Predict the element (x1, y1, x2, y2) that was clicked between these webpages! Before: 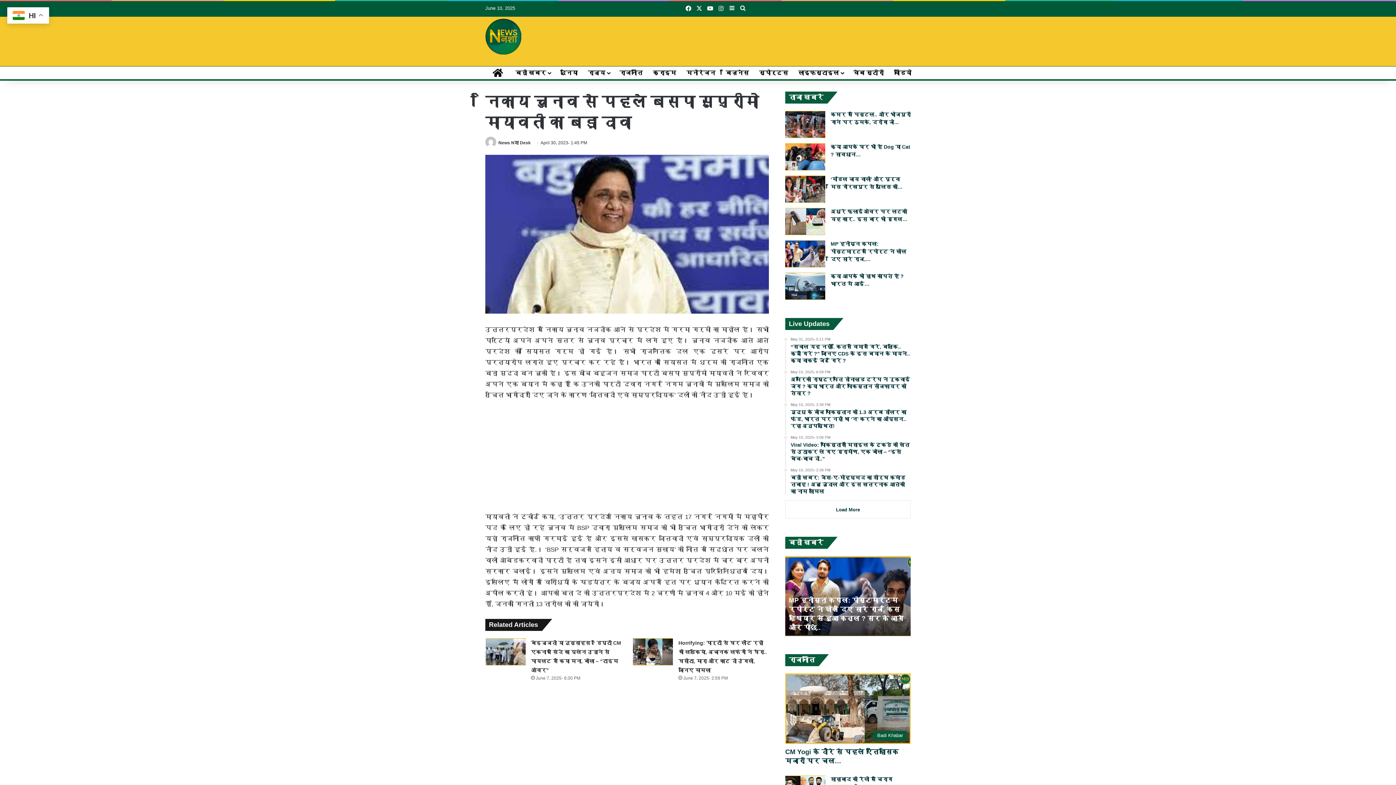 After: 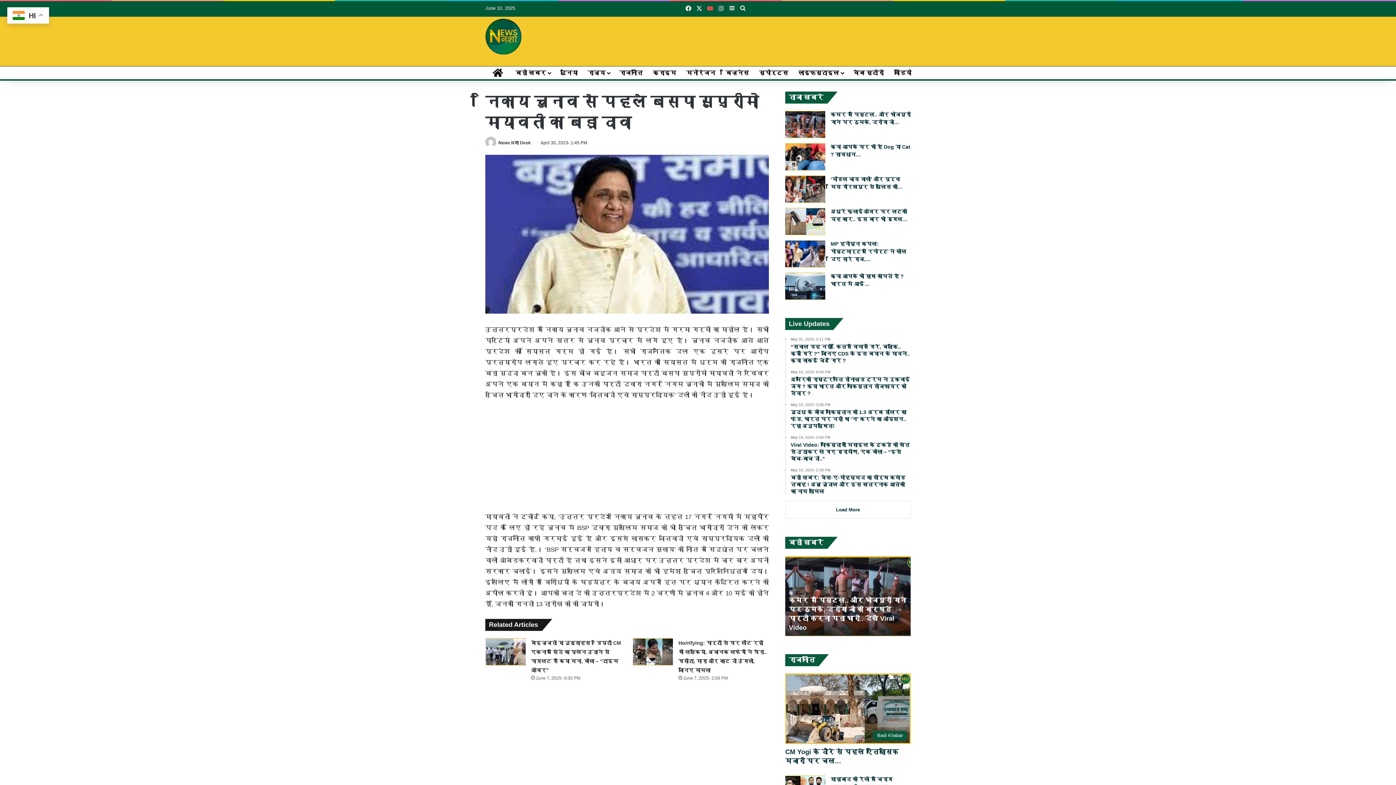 Action: label: YouTube bbox: (704, 1, 715, 16)